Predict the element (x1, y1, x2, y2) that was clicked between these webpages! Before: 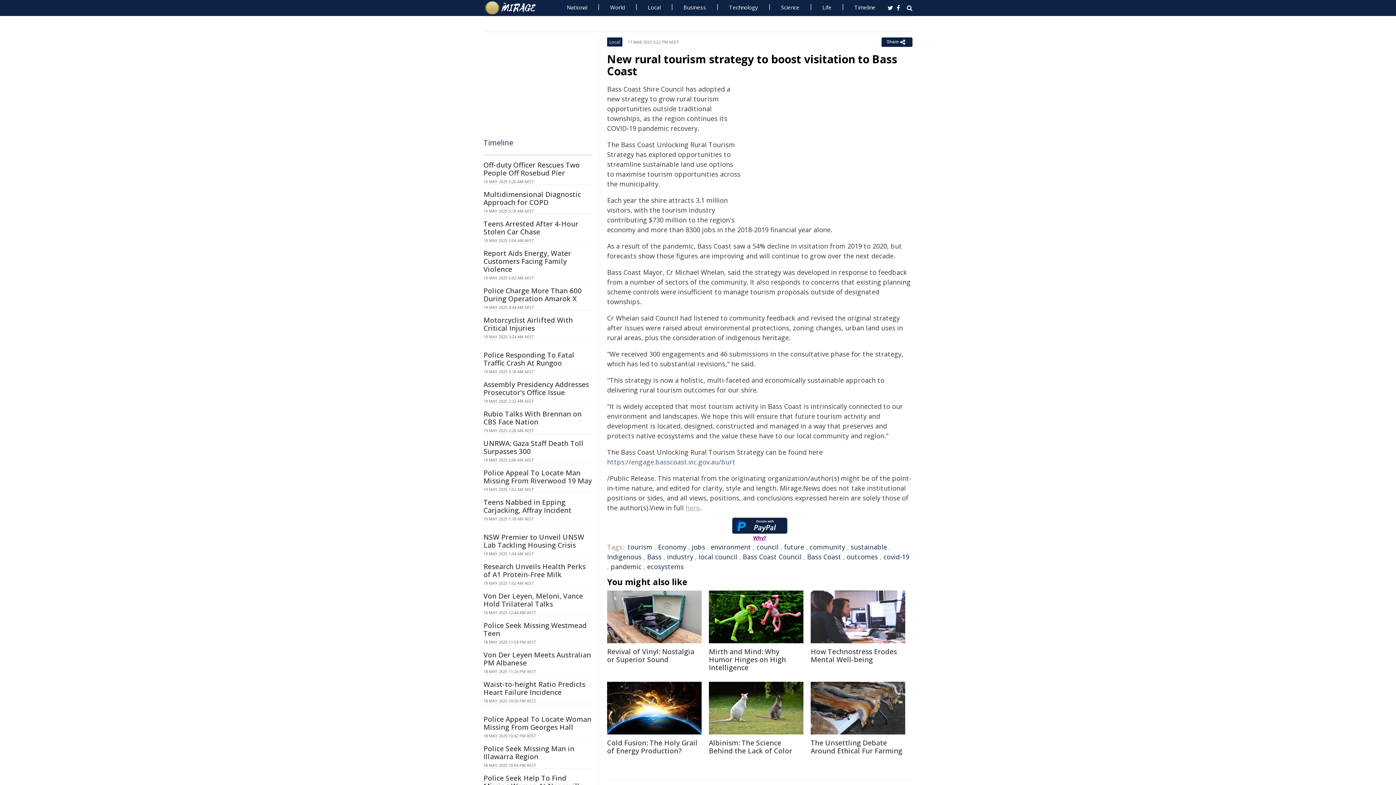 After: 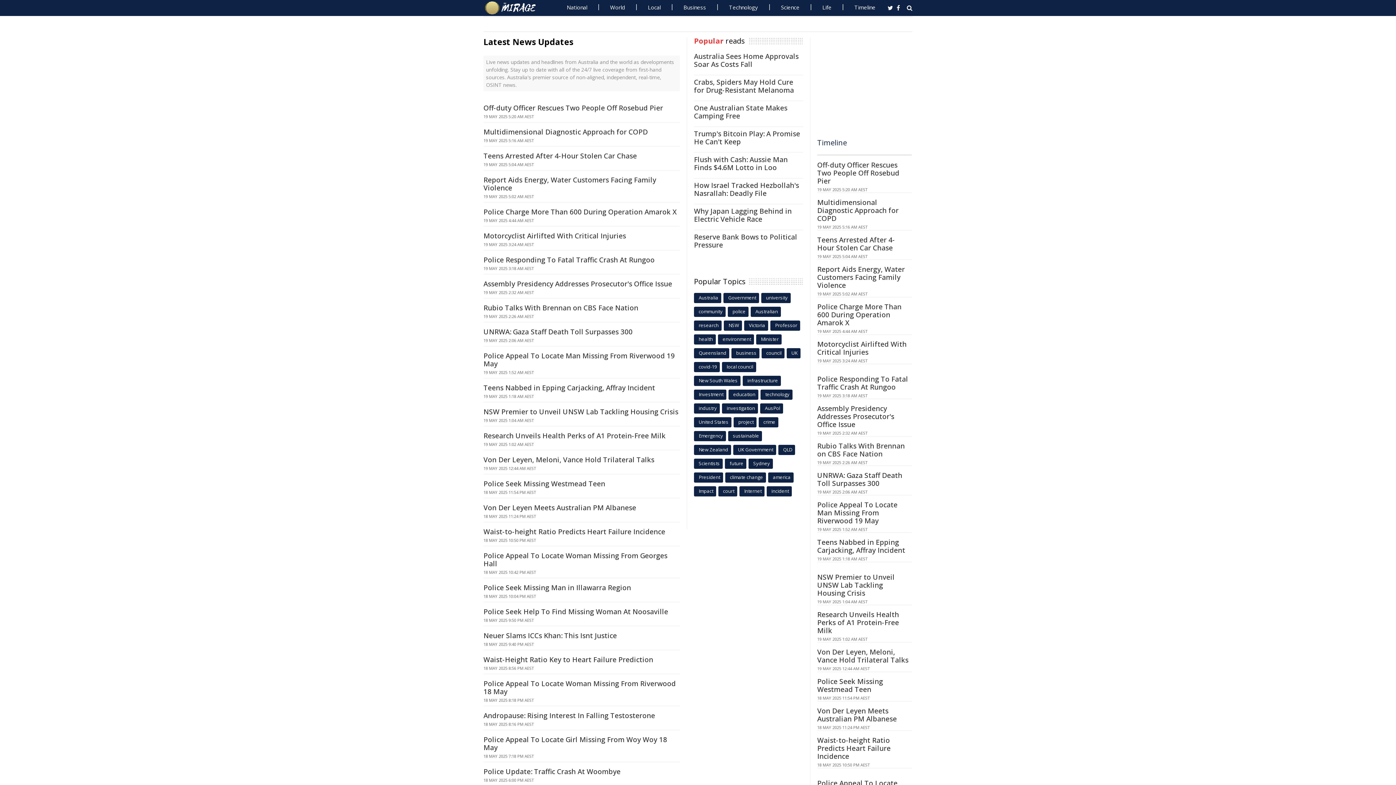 Action: label: Timeline bbox: (850, 0, 880, 14)